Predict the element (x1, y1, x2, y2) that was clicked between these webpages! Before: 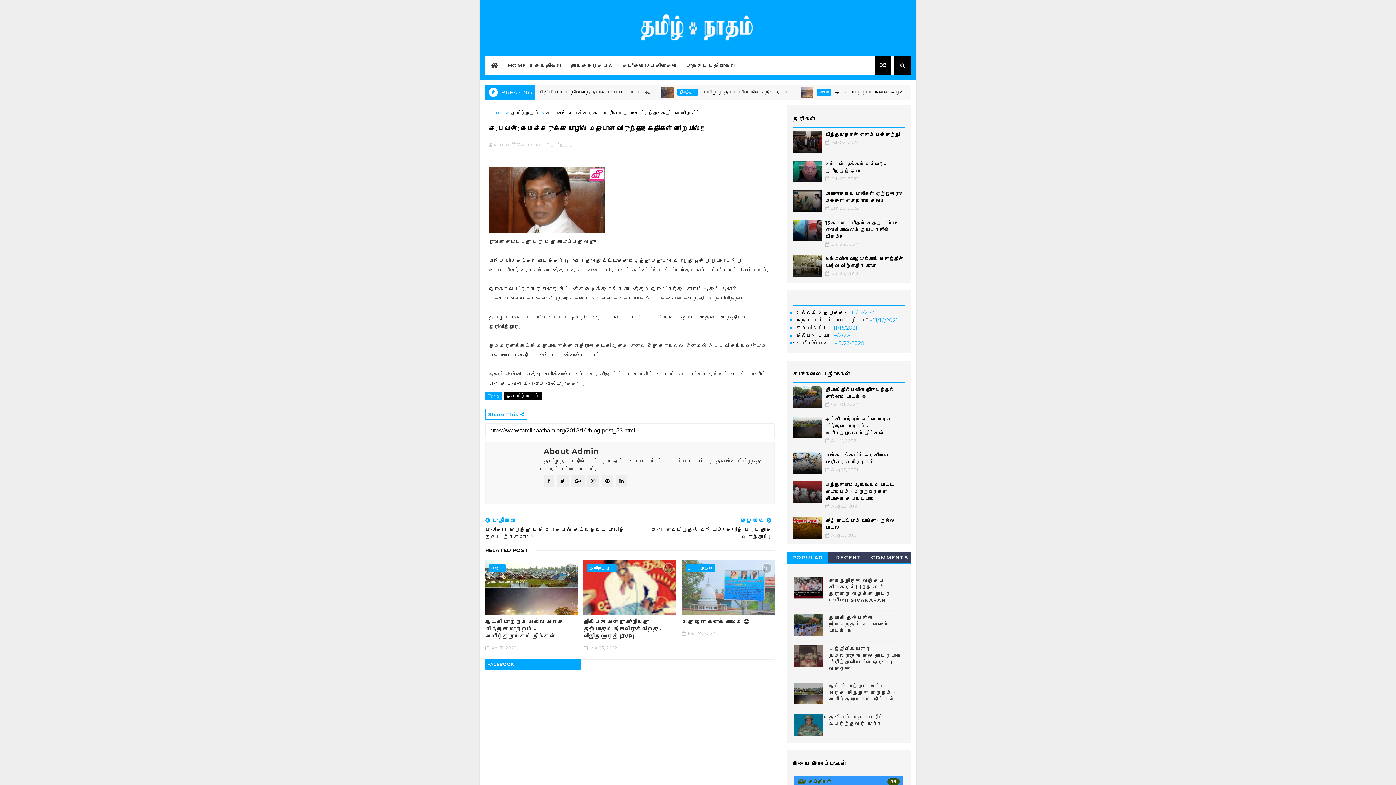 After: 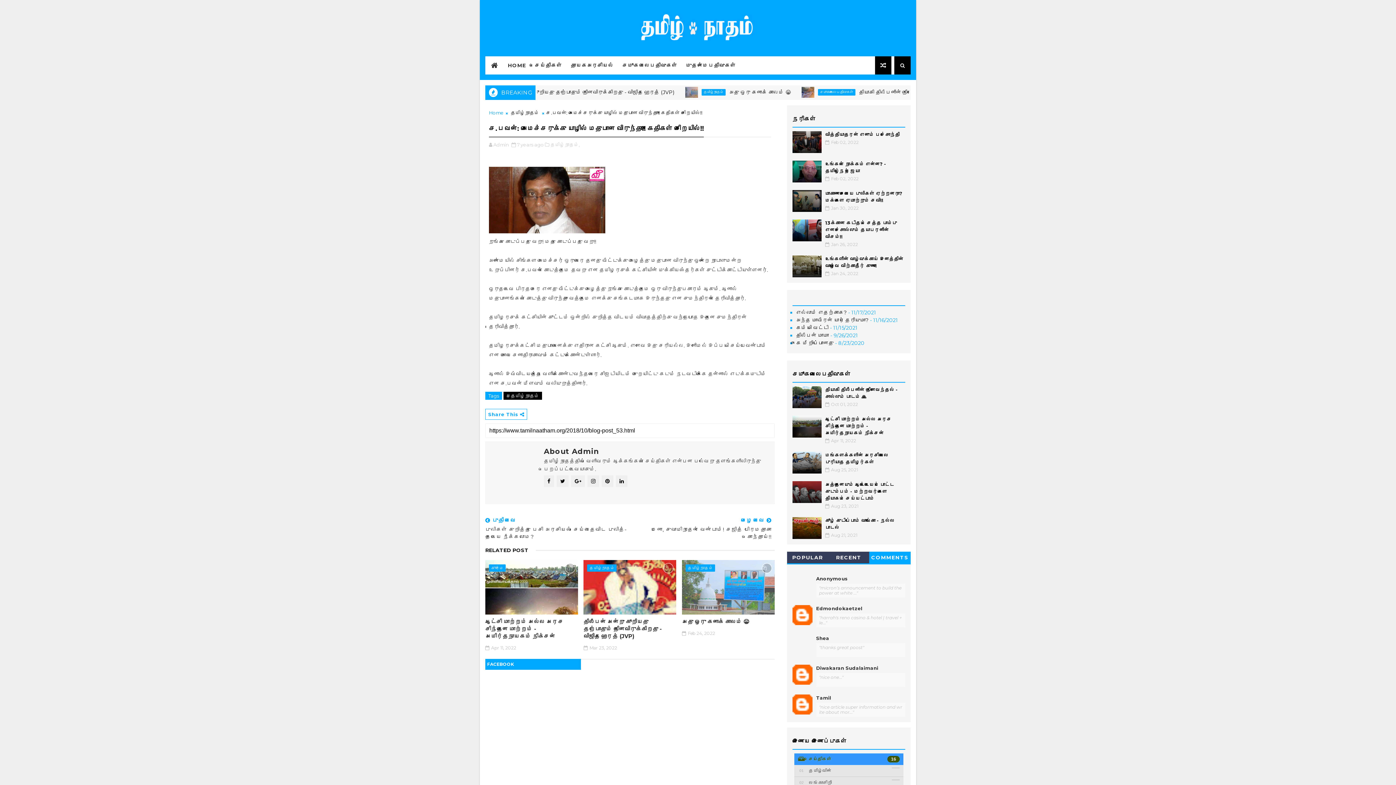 Action: bbox: (869, 552, 910, 563) label: COMMENTS